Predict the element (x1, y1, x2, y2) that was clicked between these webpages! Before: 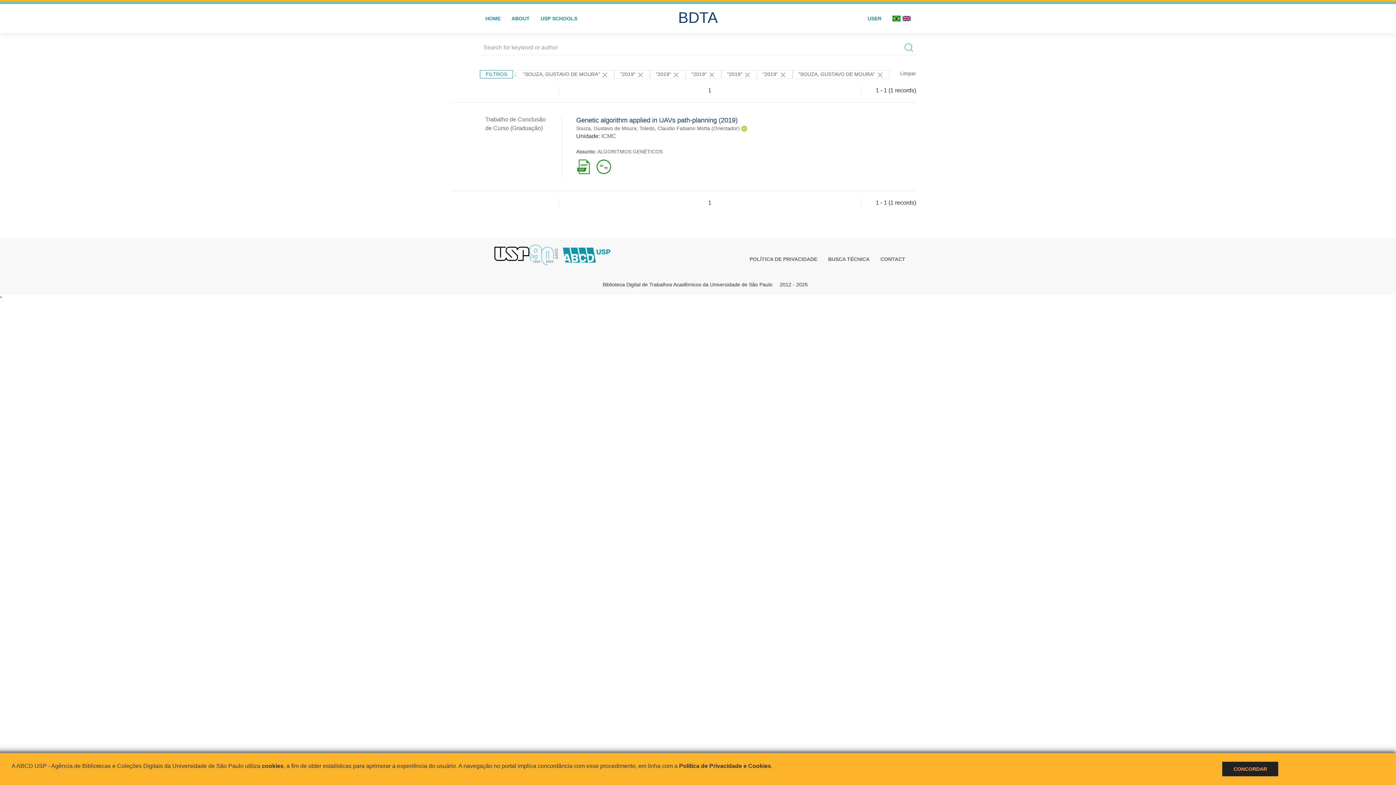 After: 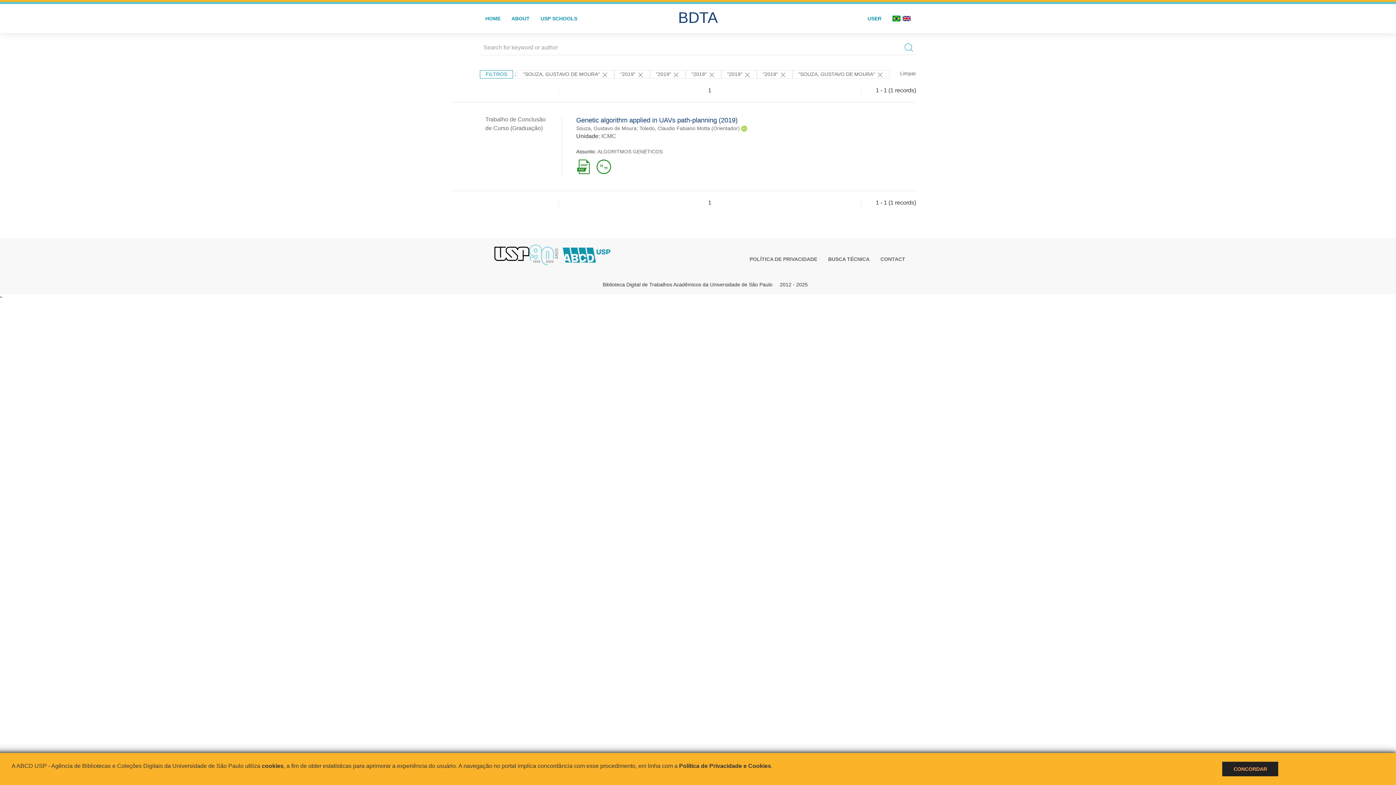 Action: bbox: (901, 4, 916, 33)